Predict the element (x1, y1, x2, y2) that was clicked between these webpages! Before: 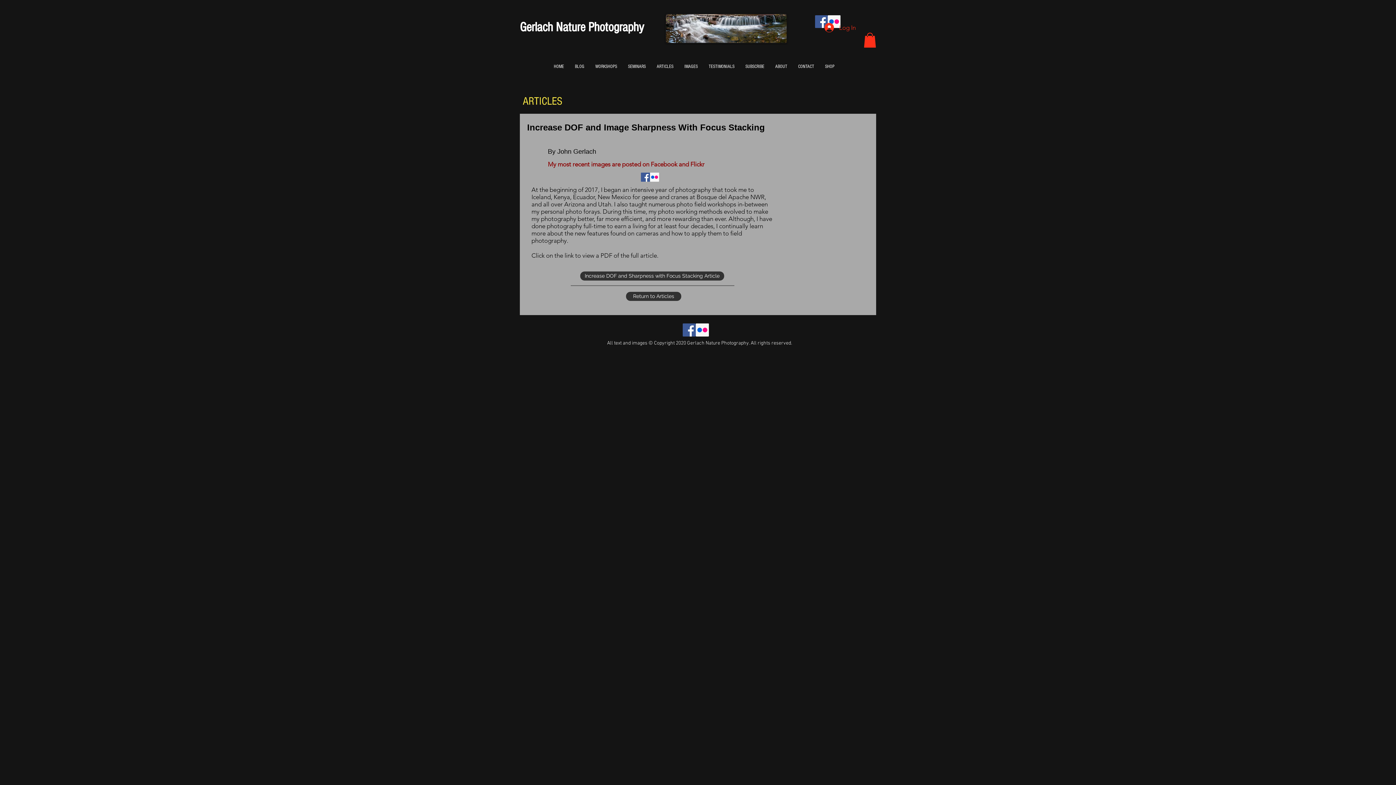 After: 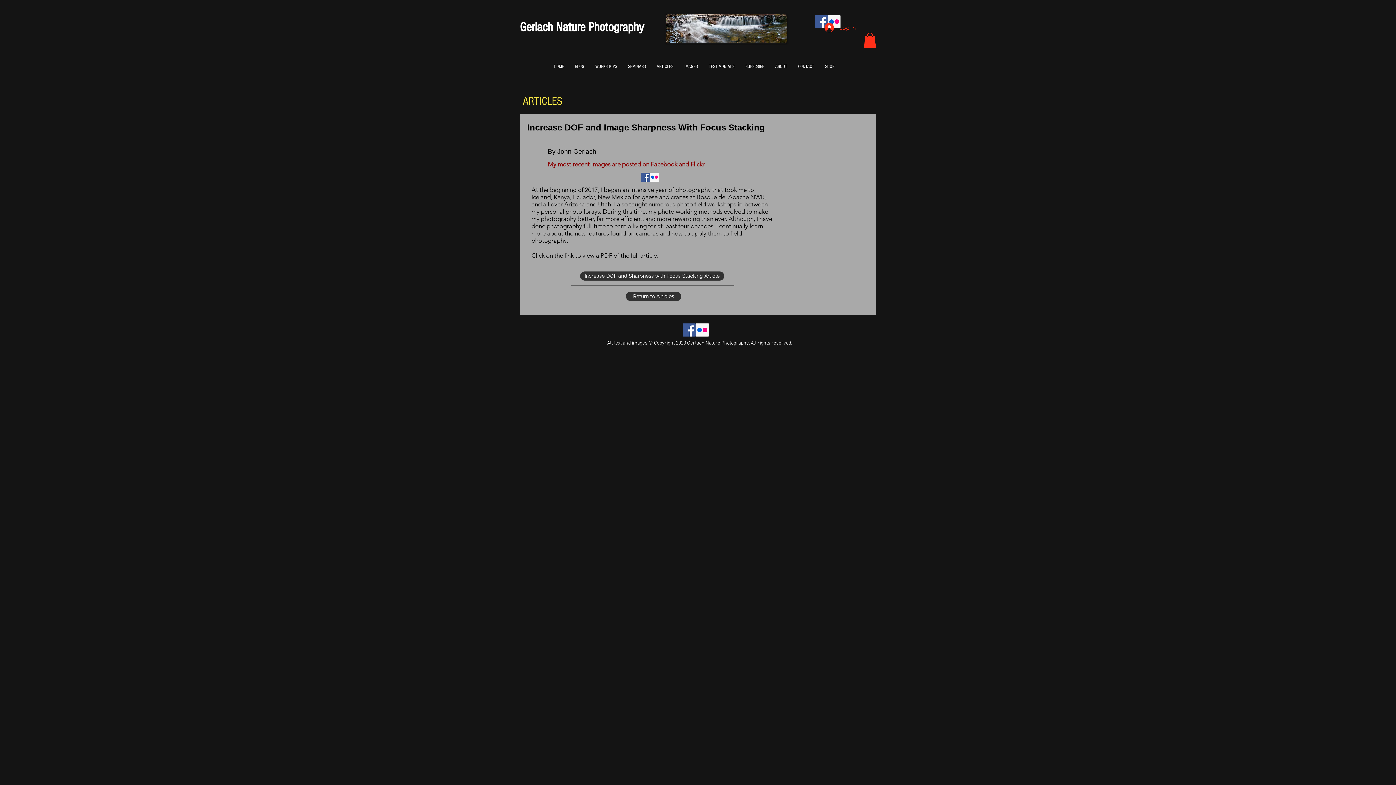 Action: bbox: (650, 172, 659, 181) label: Flickr Social Icon